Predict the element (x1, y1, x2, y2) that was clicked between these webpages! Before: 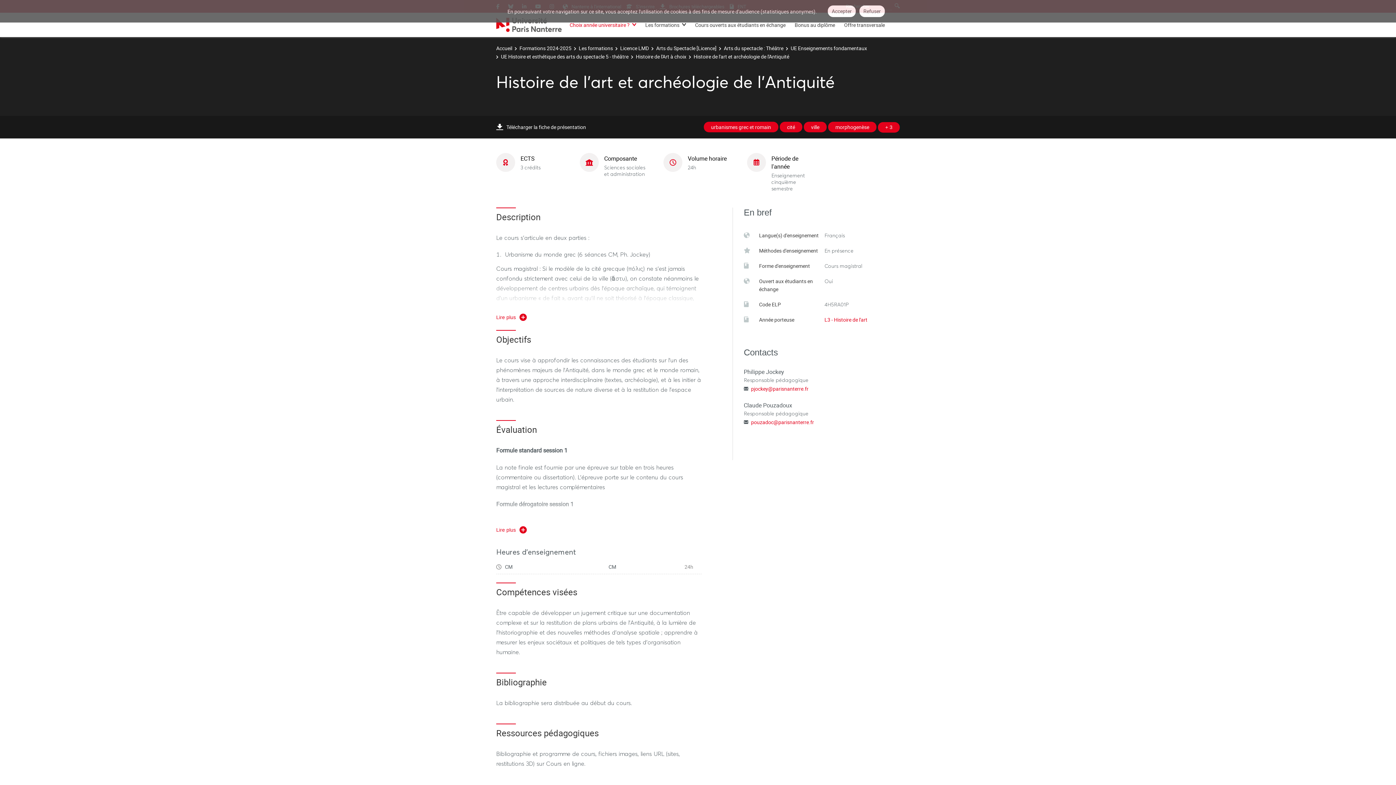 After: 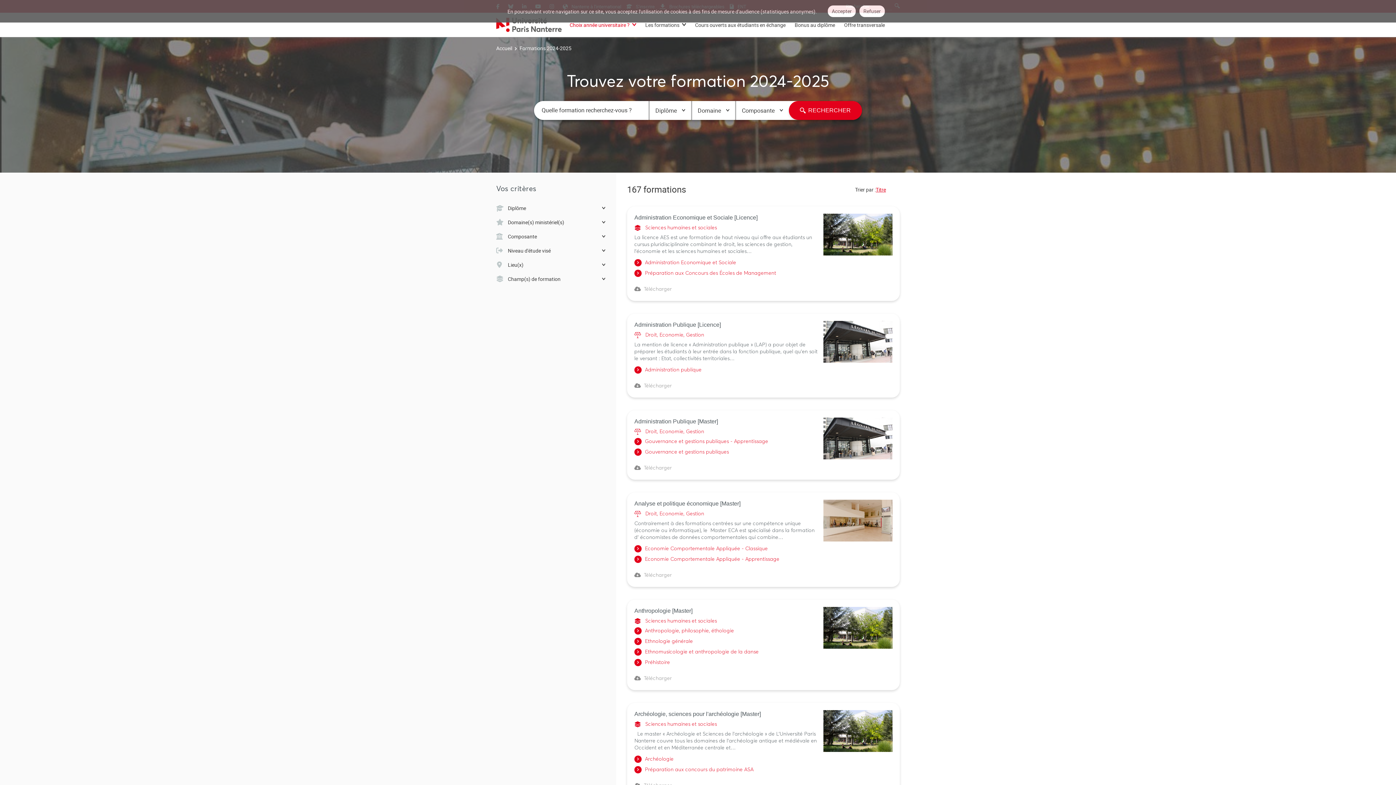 Action: label: Formations 2024-2025 bbox: (519, 44, 571, 51)